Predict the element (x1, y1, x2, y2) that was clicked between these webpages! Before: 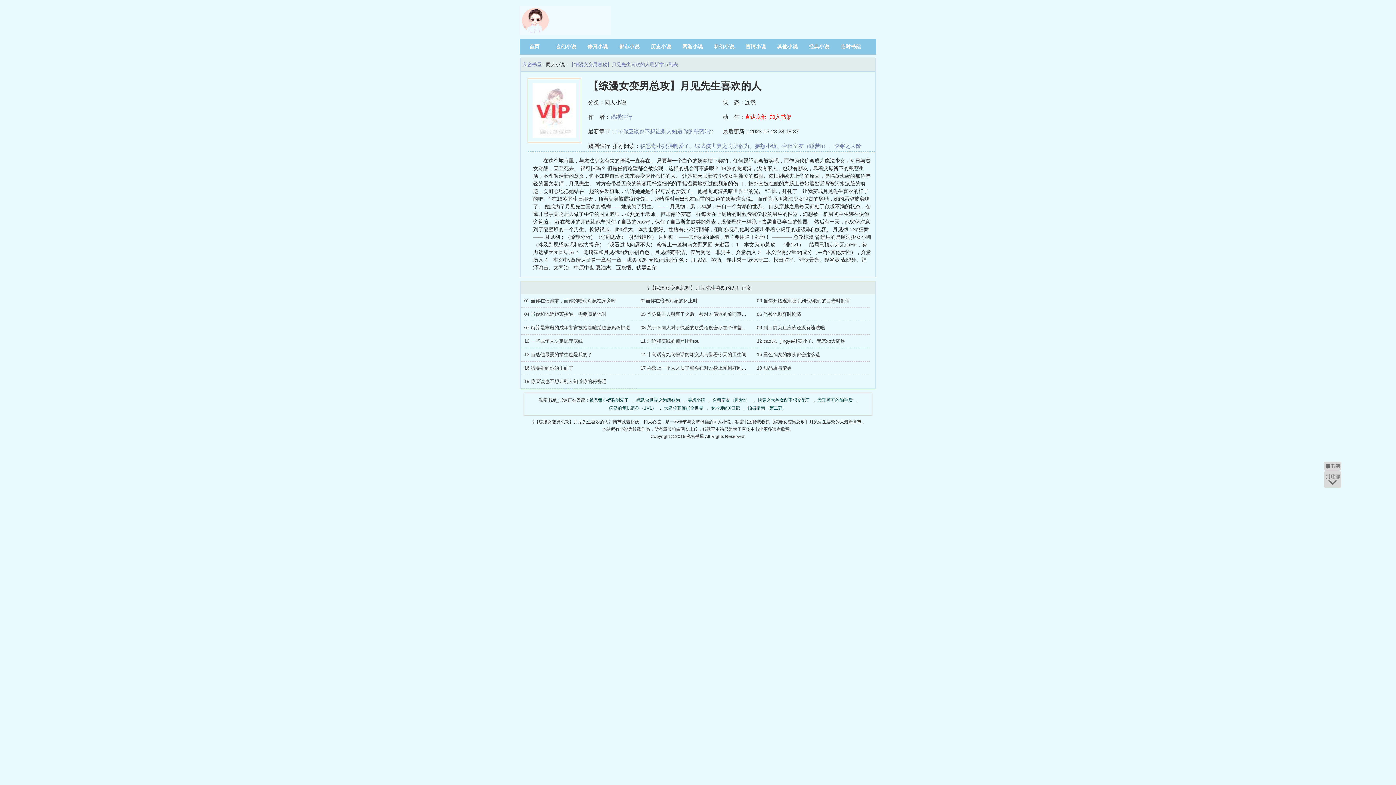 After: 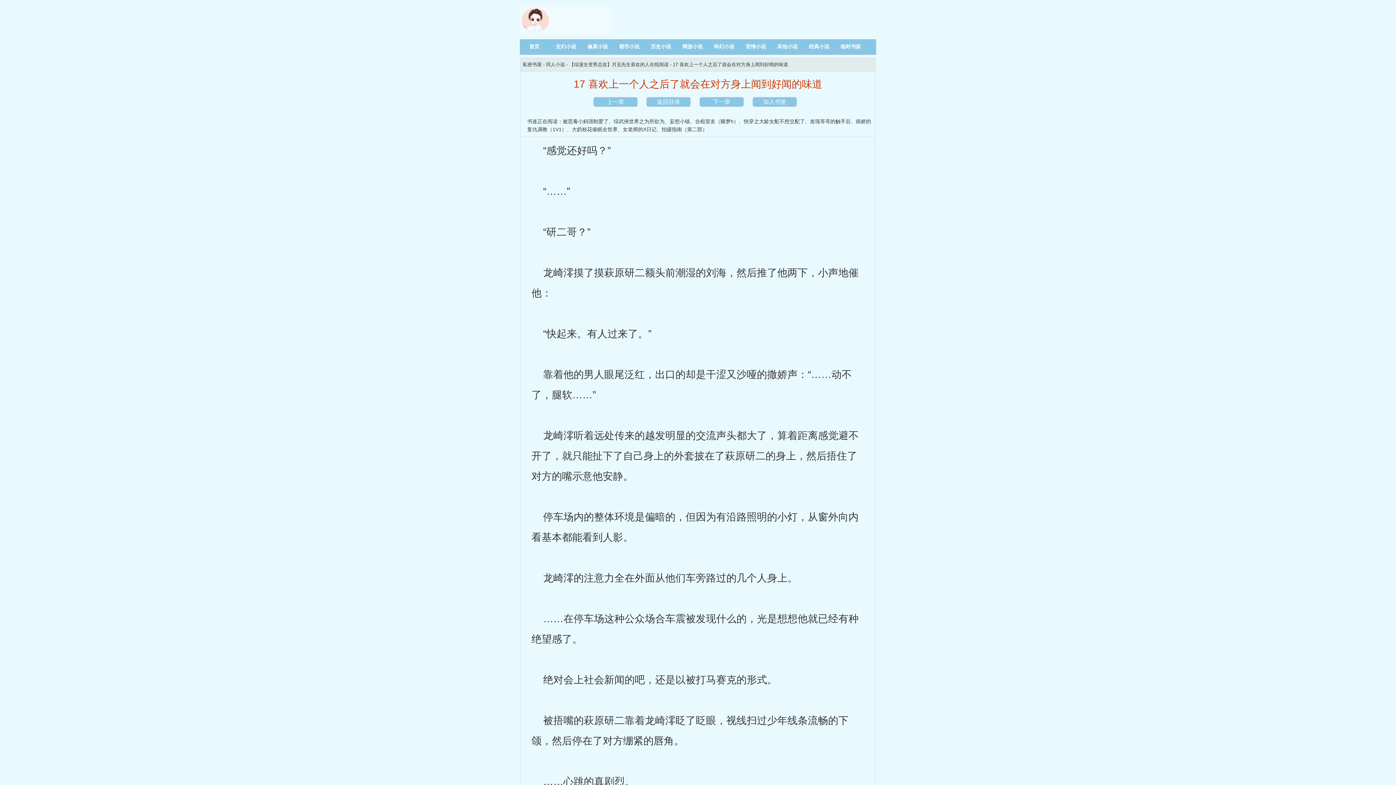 Action: bbox: (640, 365, 756, 370) label: 17 喜欢上一个人之后了就会在对方身上闻到好闻的味道